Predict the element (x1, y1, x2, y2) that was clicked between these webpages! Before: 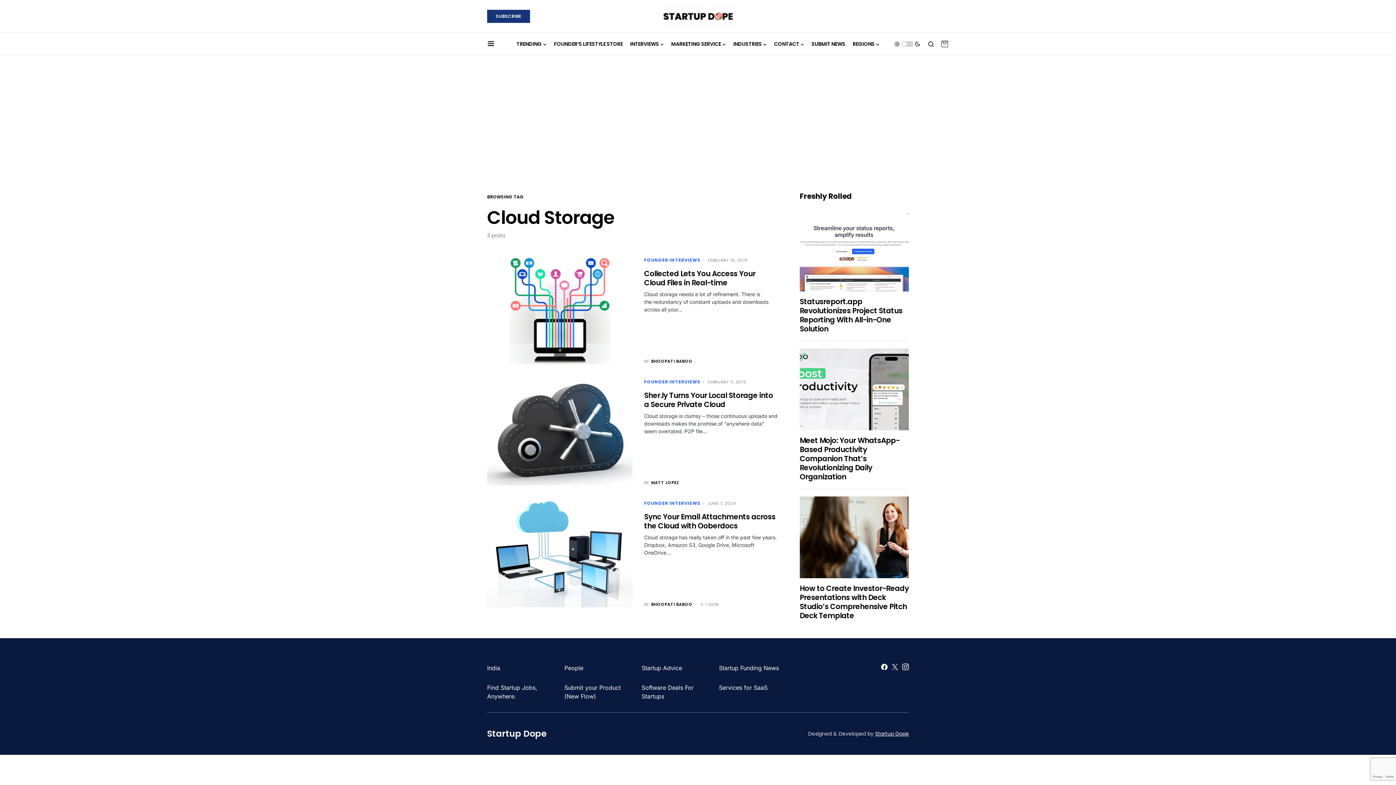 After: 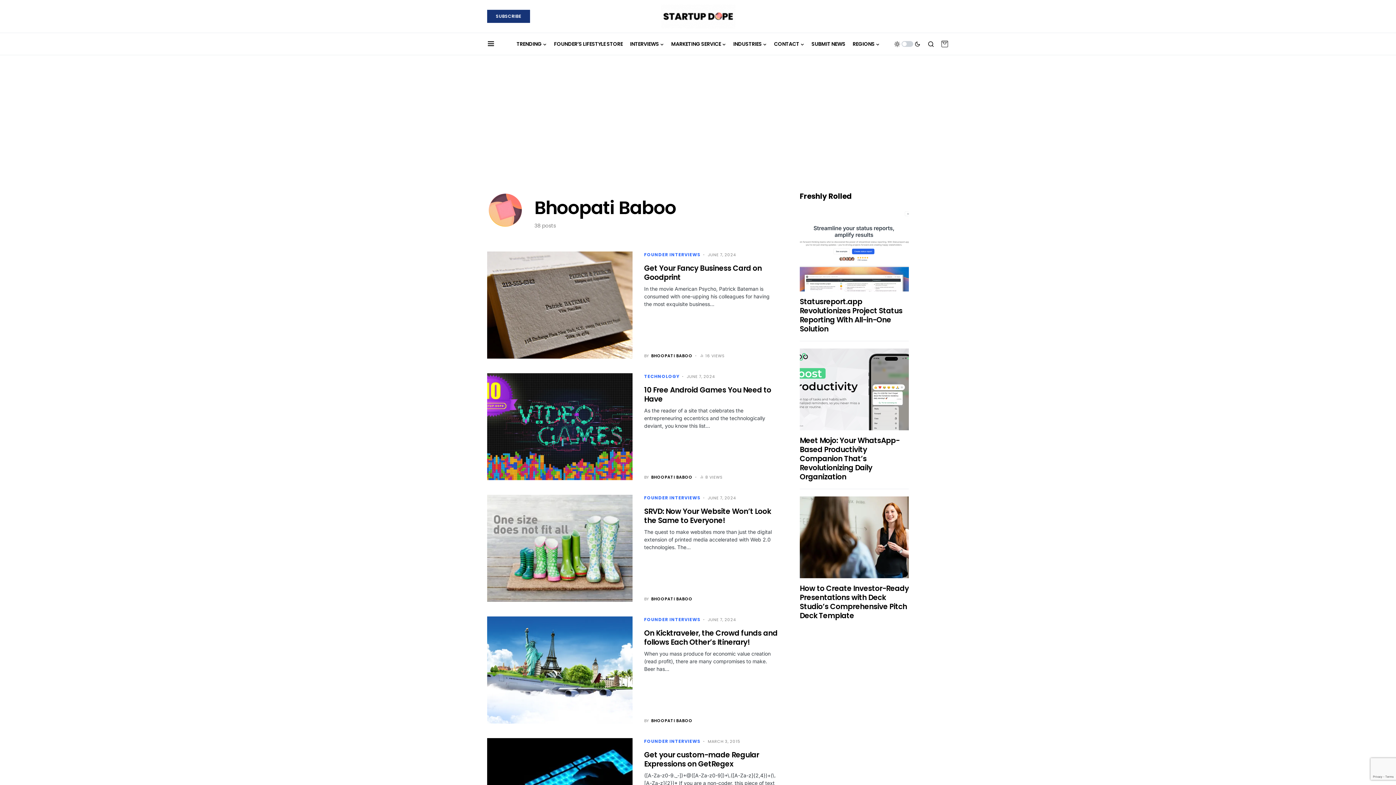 Action: bbox: (644, 358, 692, 364) label: BY
BHOOPATI BABOO